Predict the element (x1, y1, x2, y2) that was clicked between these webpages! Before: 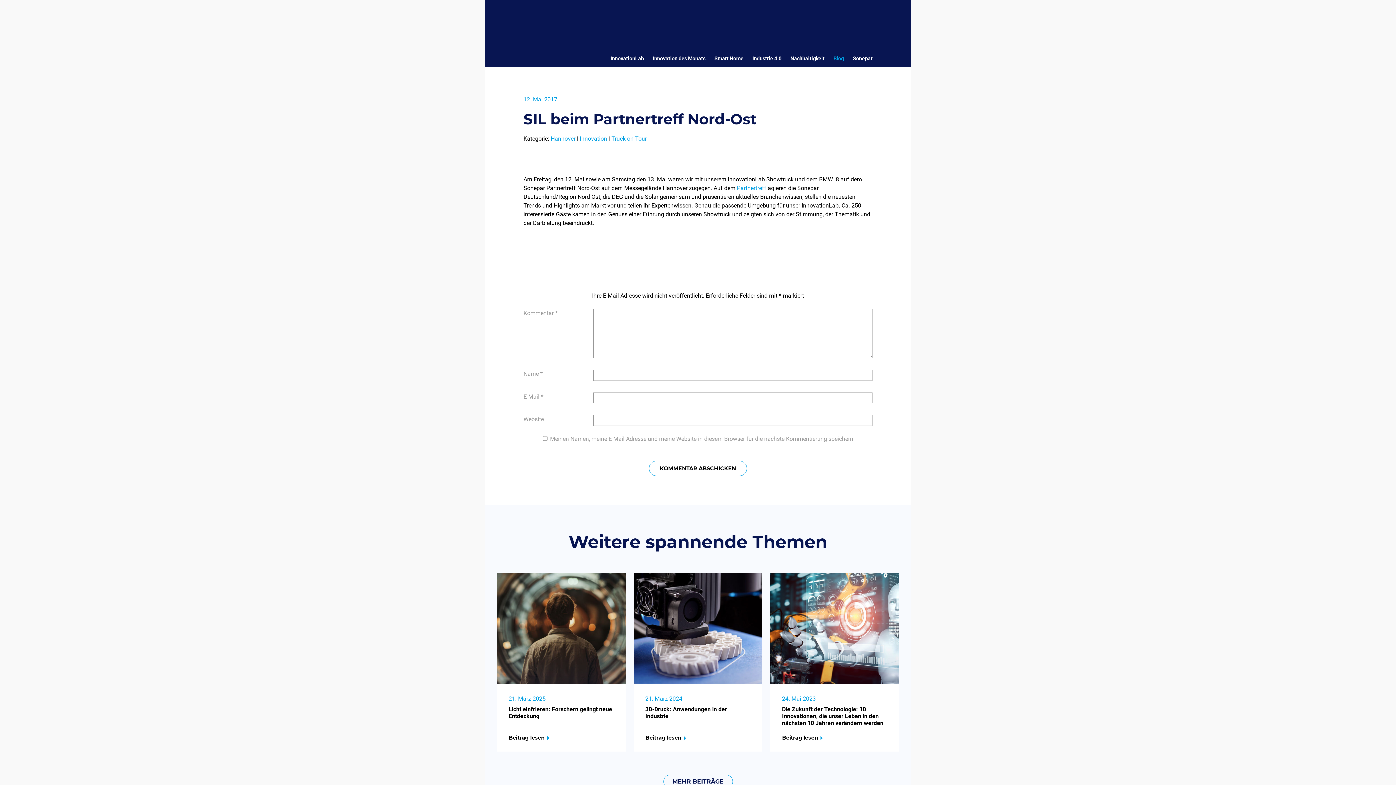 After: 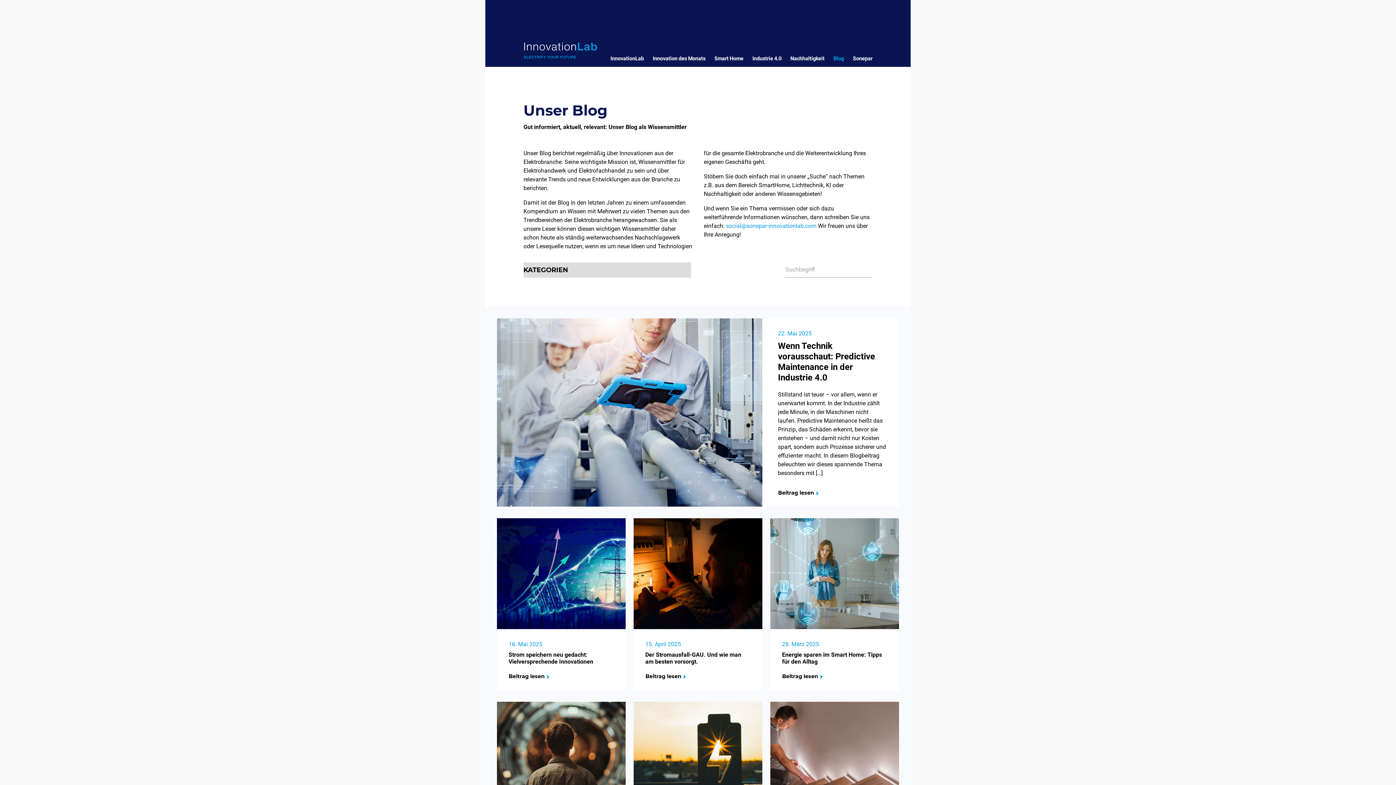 Action: bbox: (829, 54, 848, 66) label: Blog